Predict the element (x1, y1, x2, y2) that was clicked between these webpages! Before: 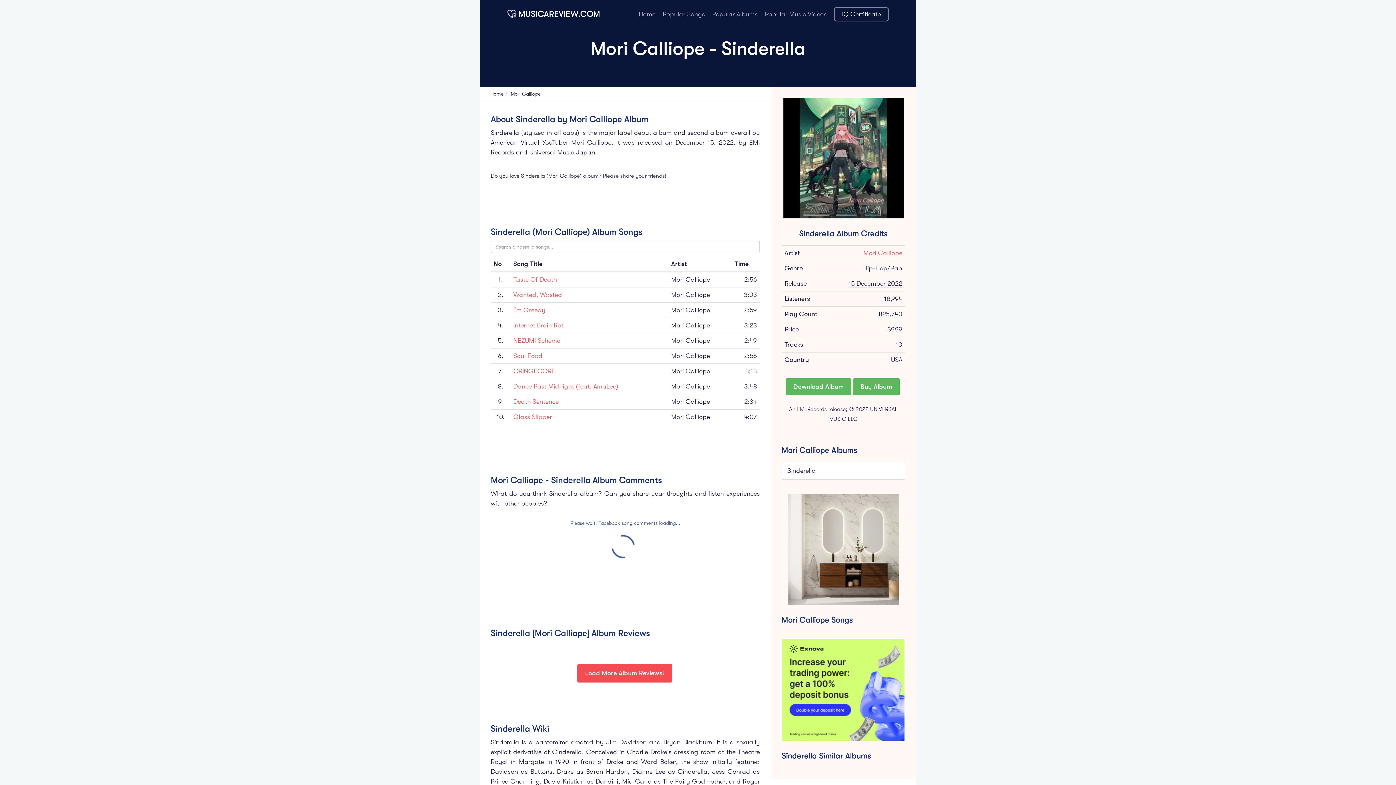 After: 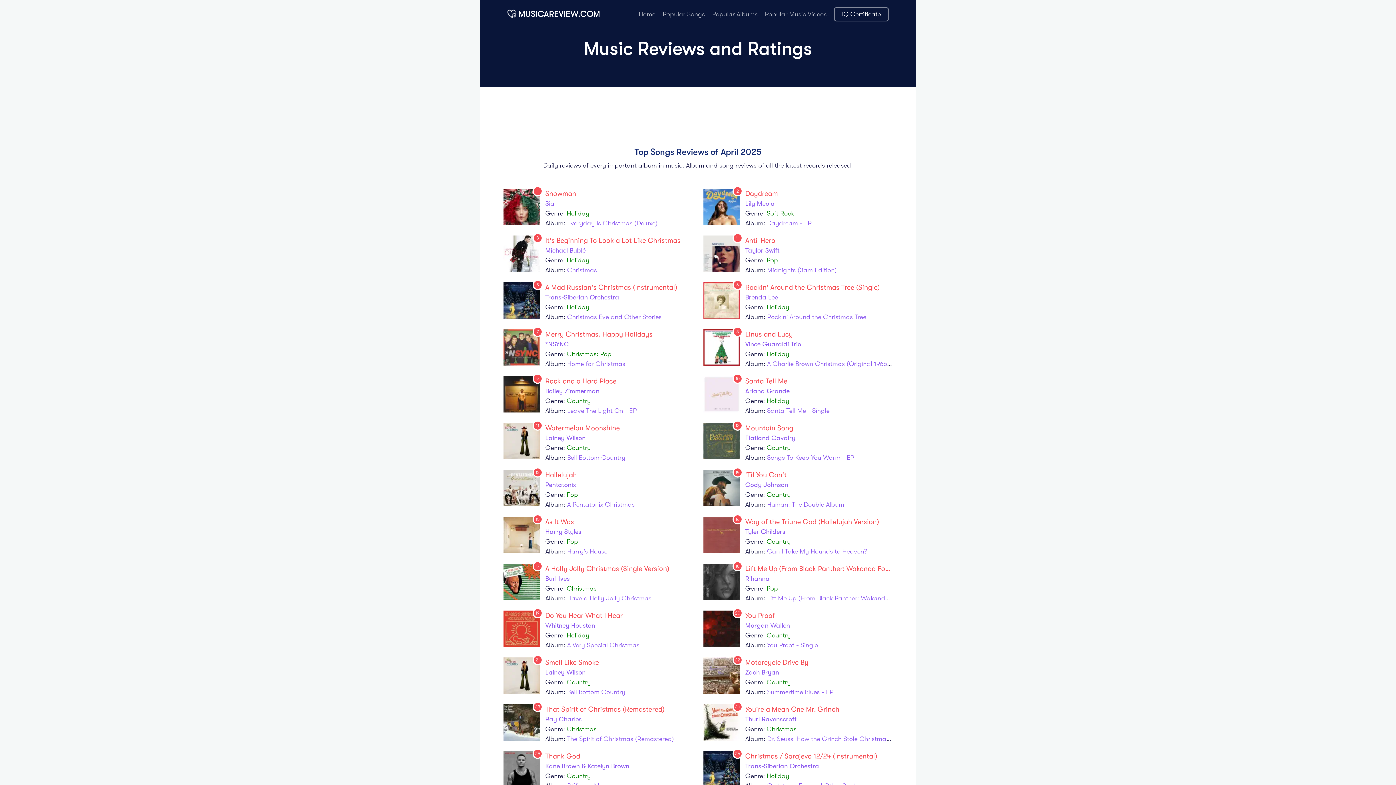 Action: label: Home bbox: (490, 90, 503, 96)